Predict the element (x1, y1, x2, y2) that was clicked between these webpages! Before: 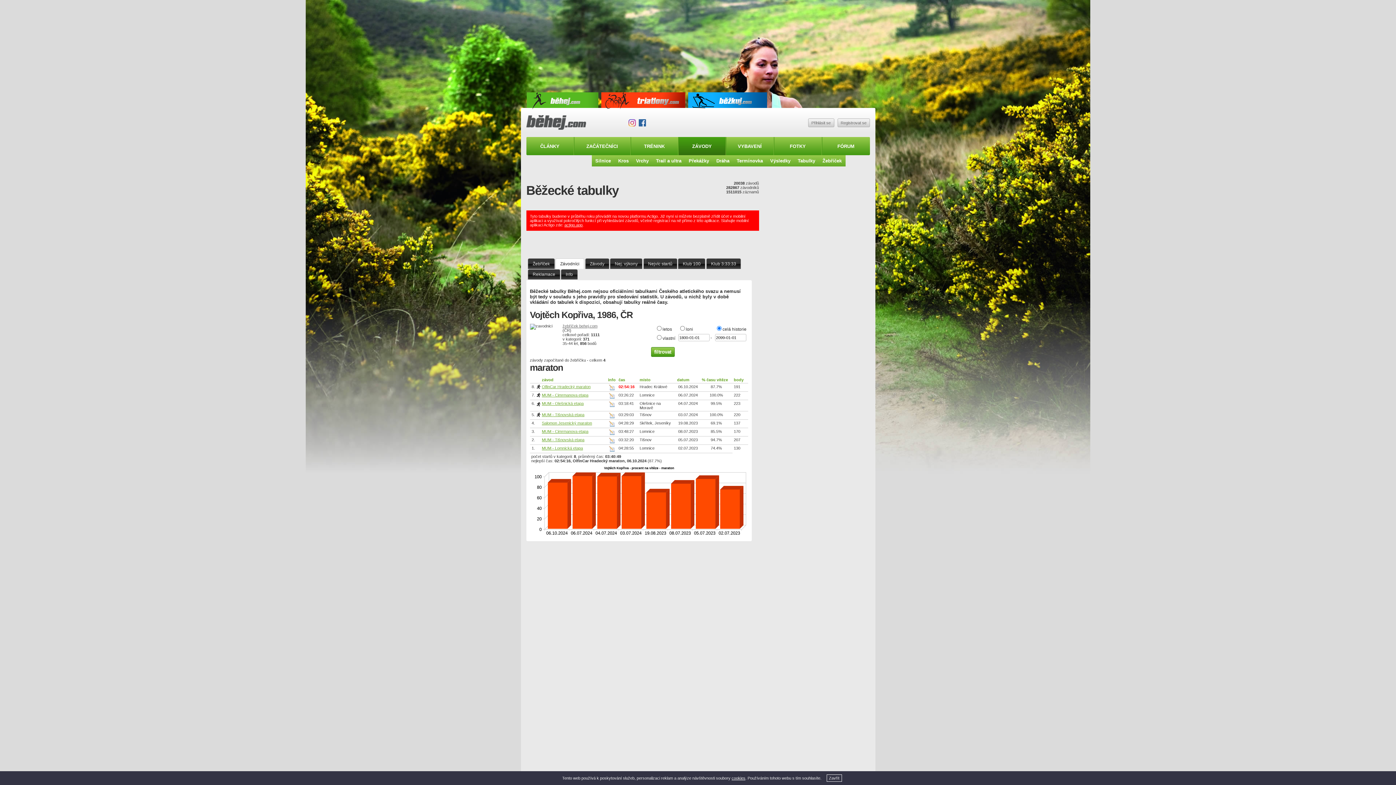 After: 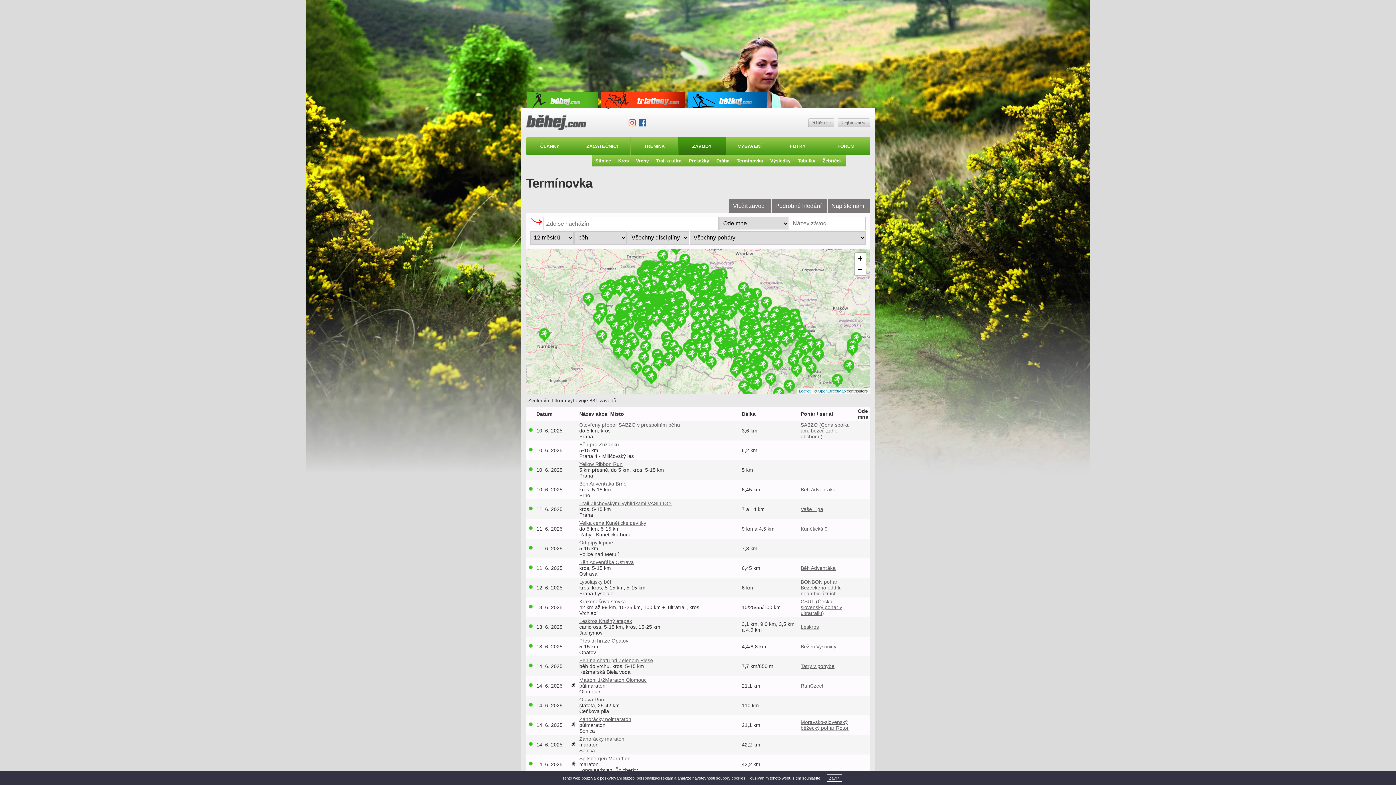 Action: label: Termínovka bbox: (733, 155, 766, 166)